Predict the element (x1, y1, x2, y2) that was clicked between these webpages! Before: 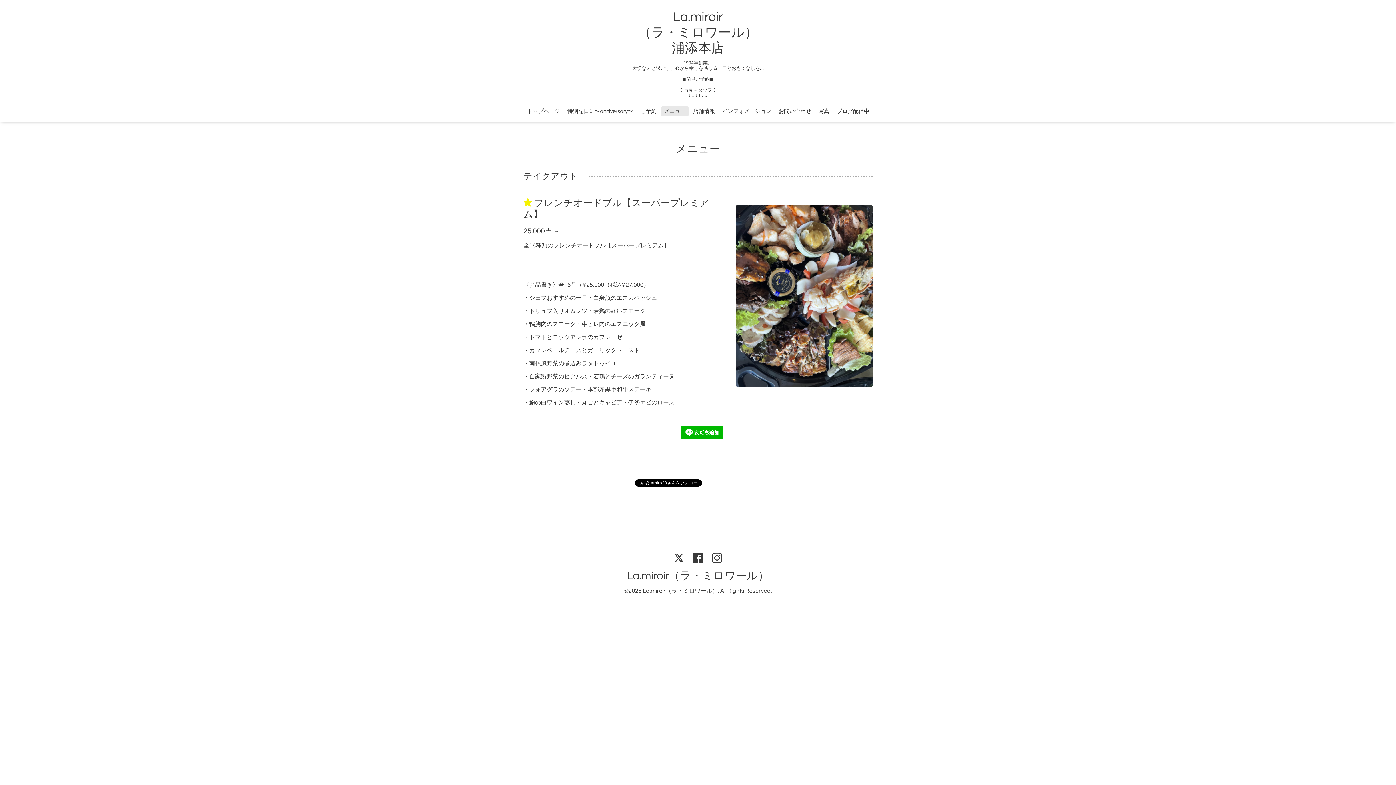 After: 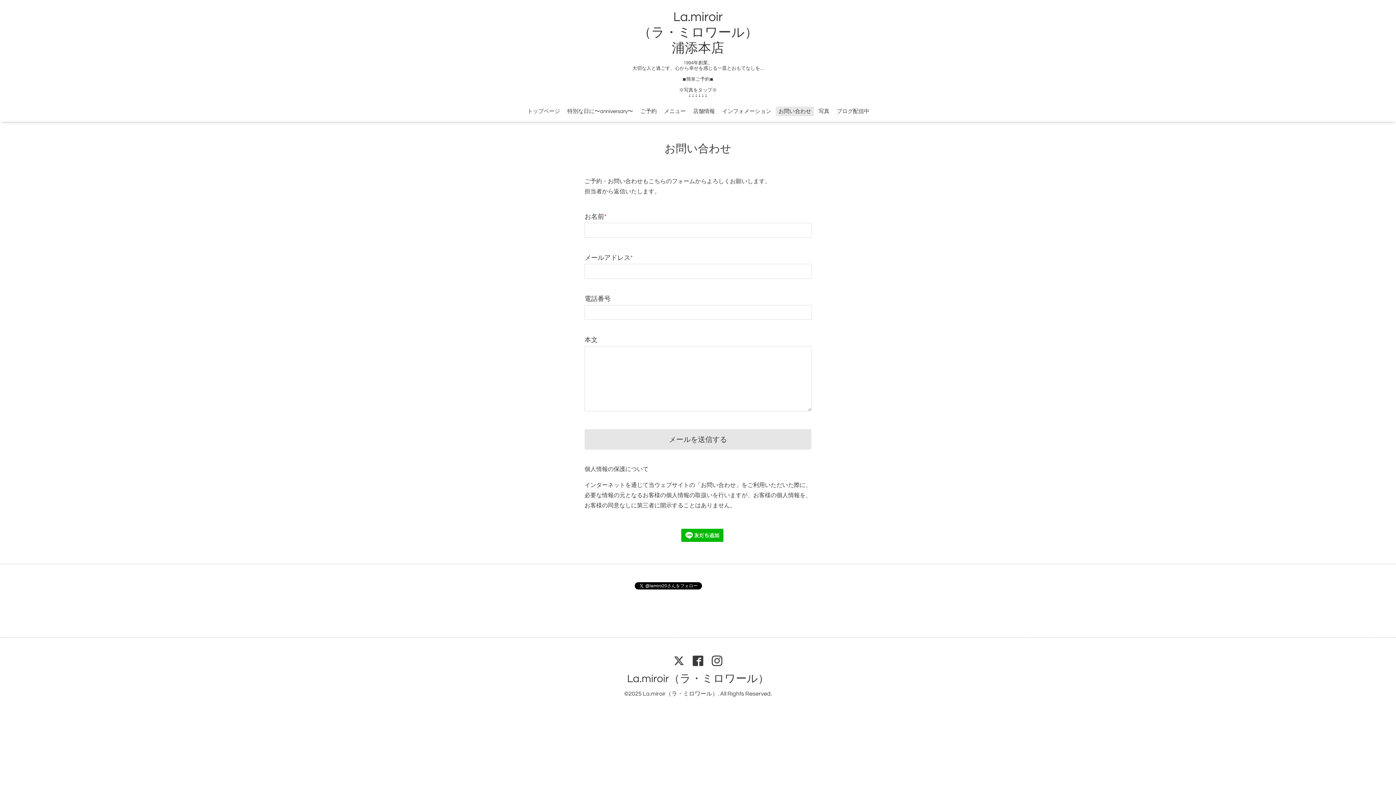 Action: label: お問い合わせ bbox: (776, 106, 814, 116)